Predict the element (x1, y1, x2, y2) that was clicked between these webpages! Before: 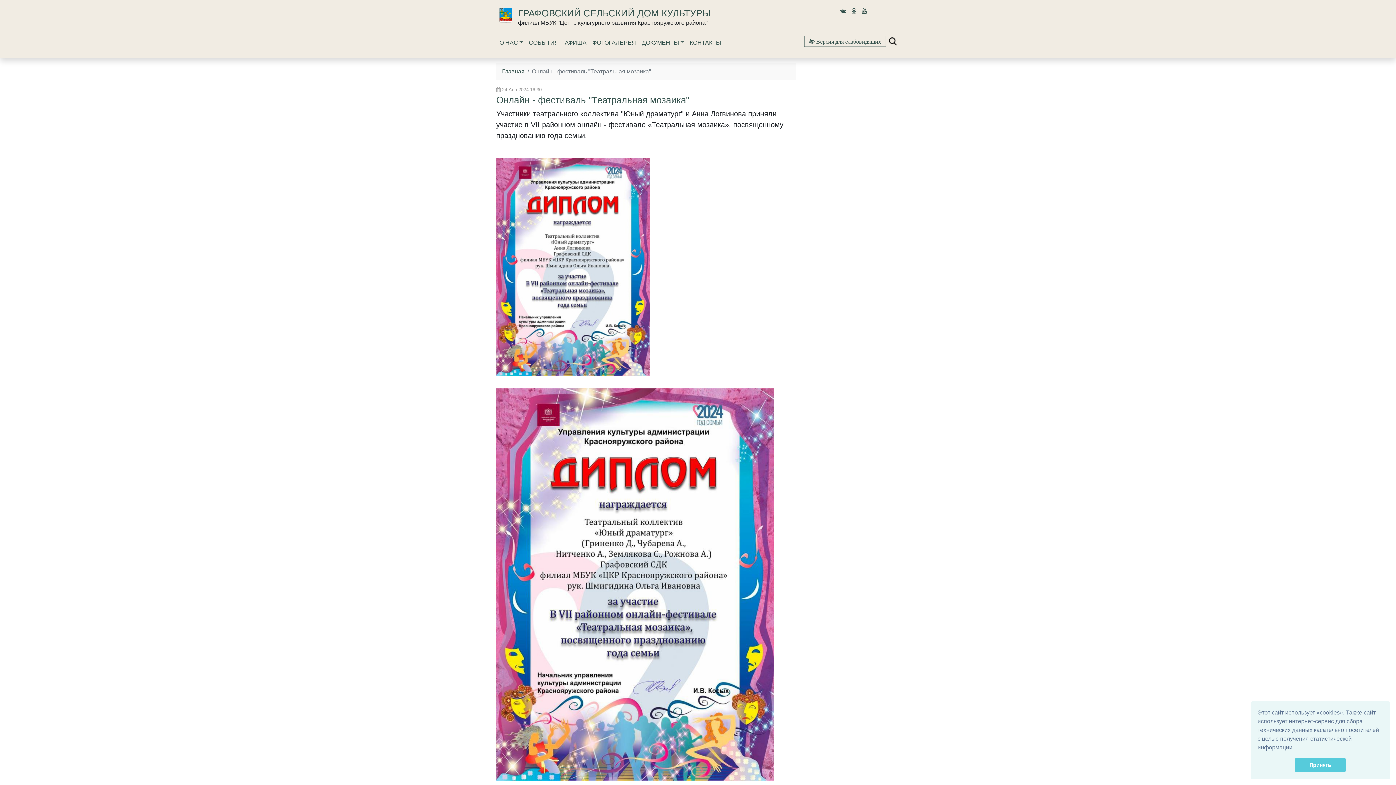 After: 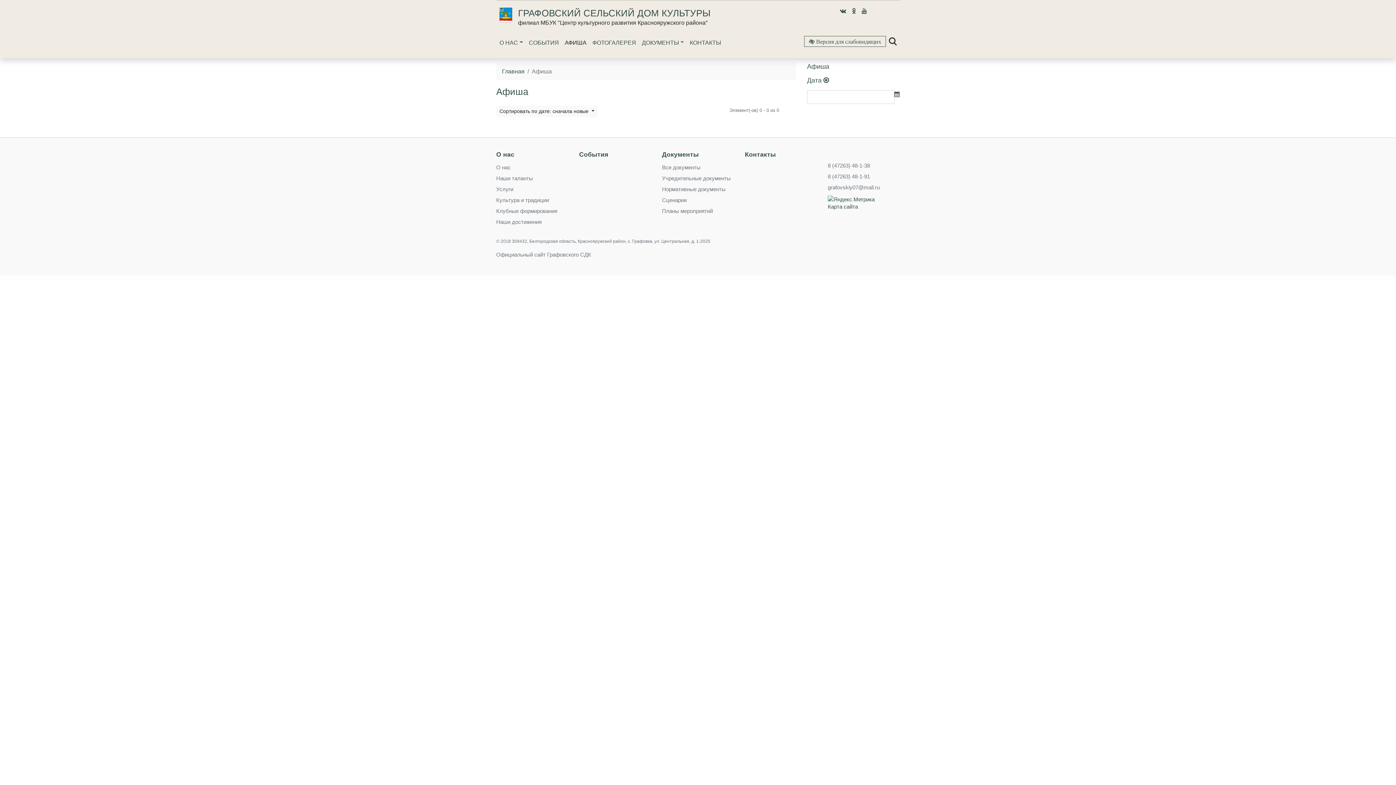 Action: bbox: (562, 35, 589, 50) label: АФИША